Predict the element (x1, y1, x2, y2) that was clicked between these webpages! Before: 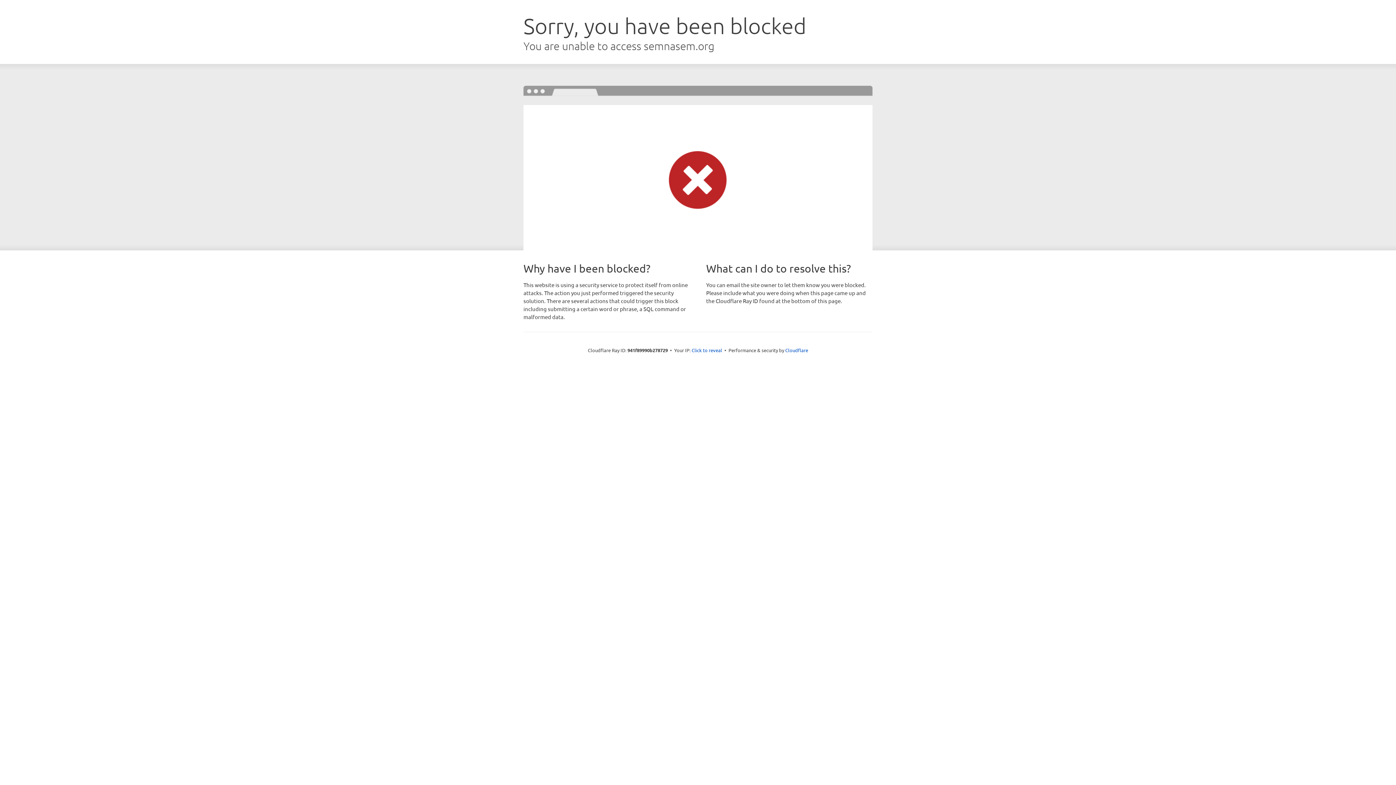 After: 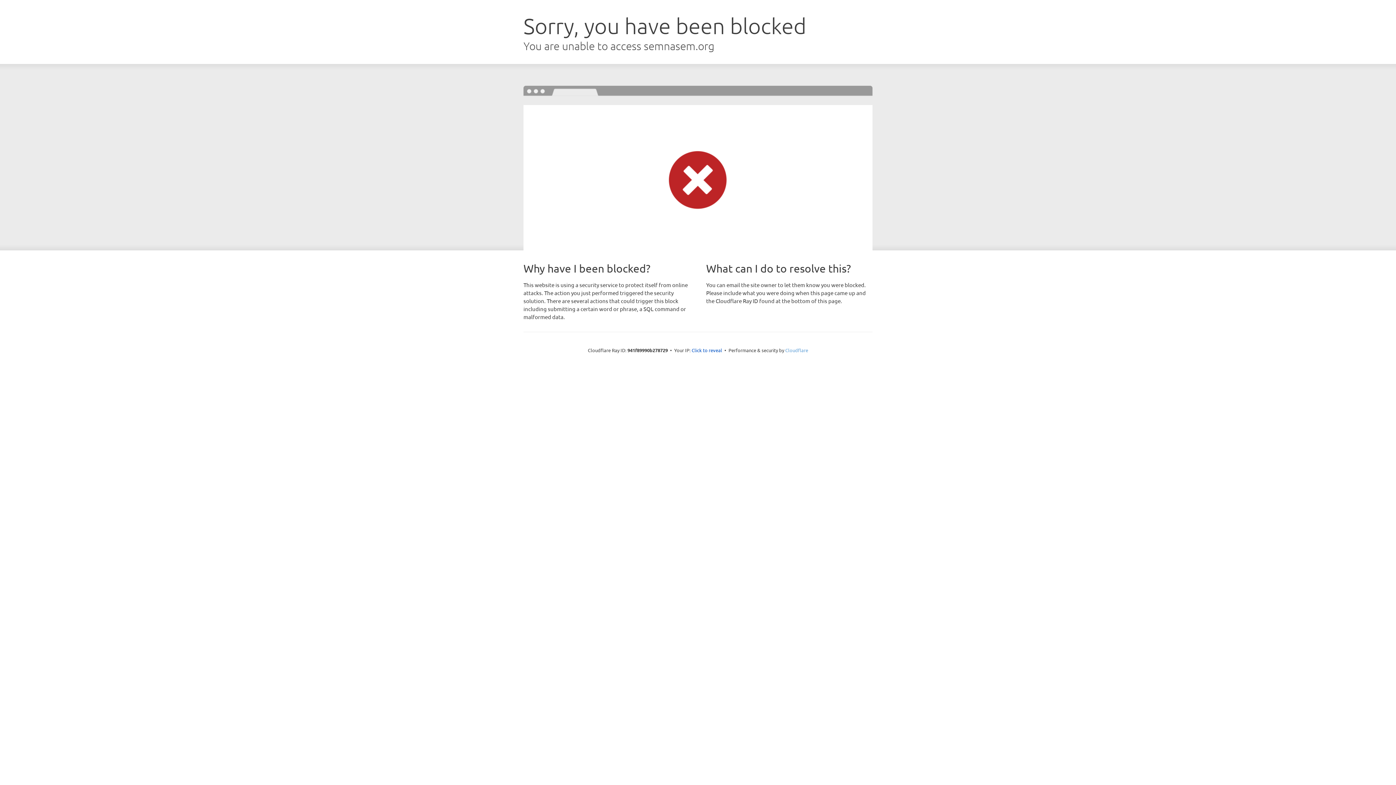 Action: label: Cloudflare bbox: (785, 347, 808, 353)